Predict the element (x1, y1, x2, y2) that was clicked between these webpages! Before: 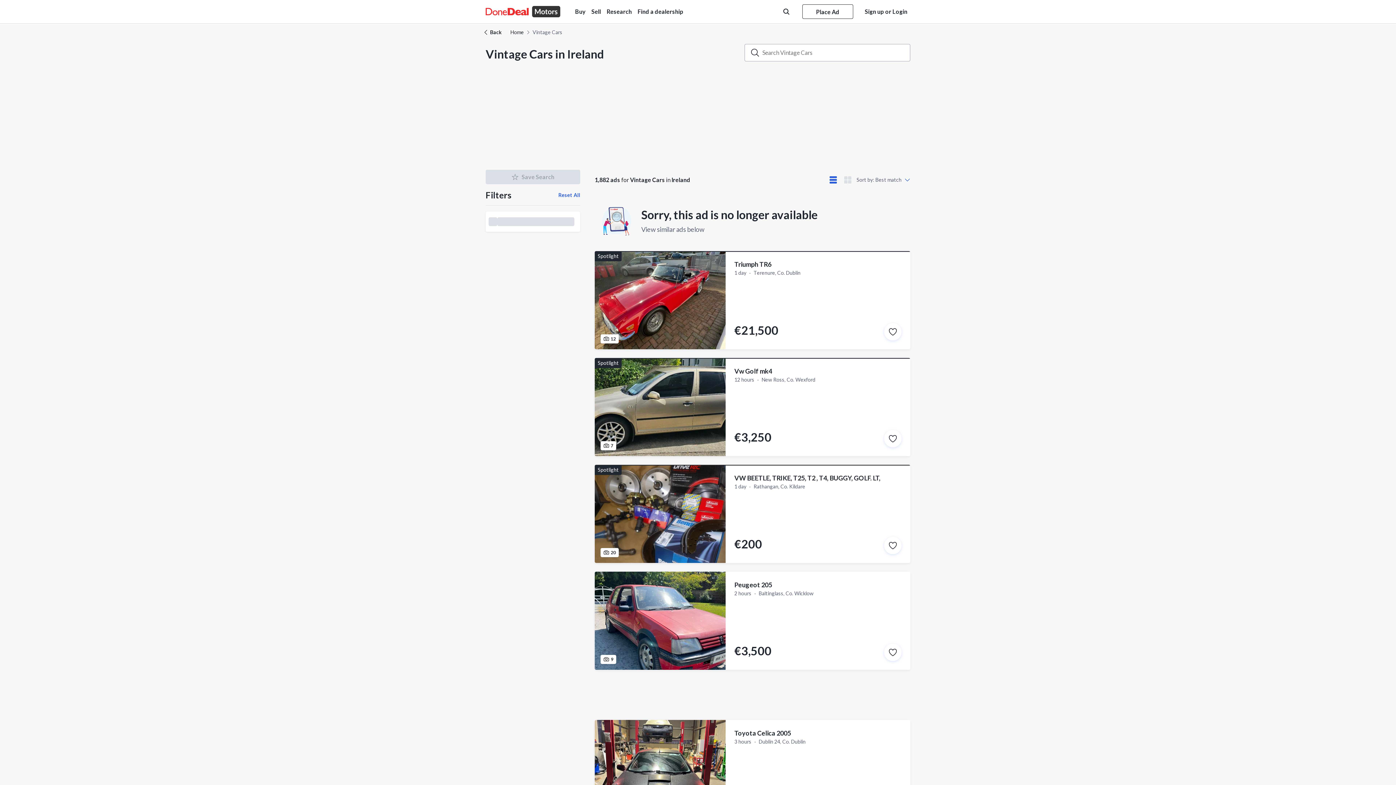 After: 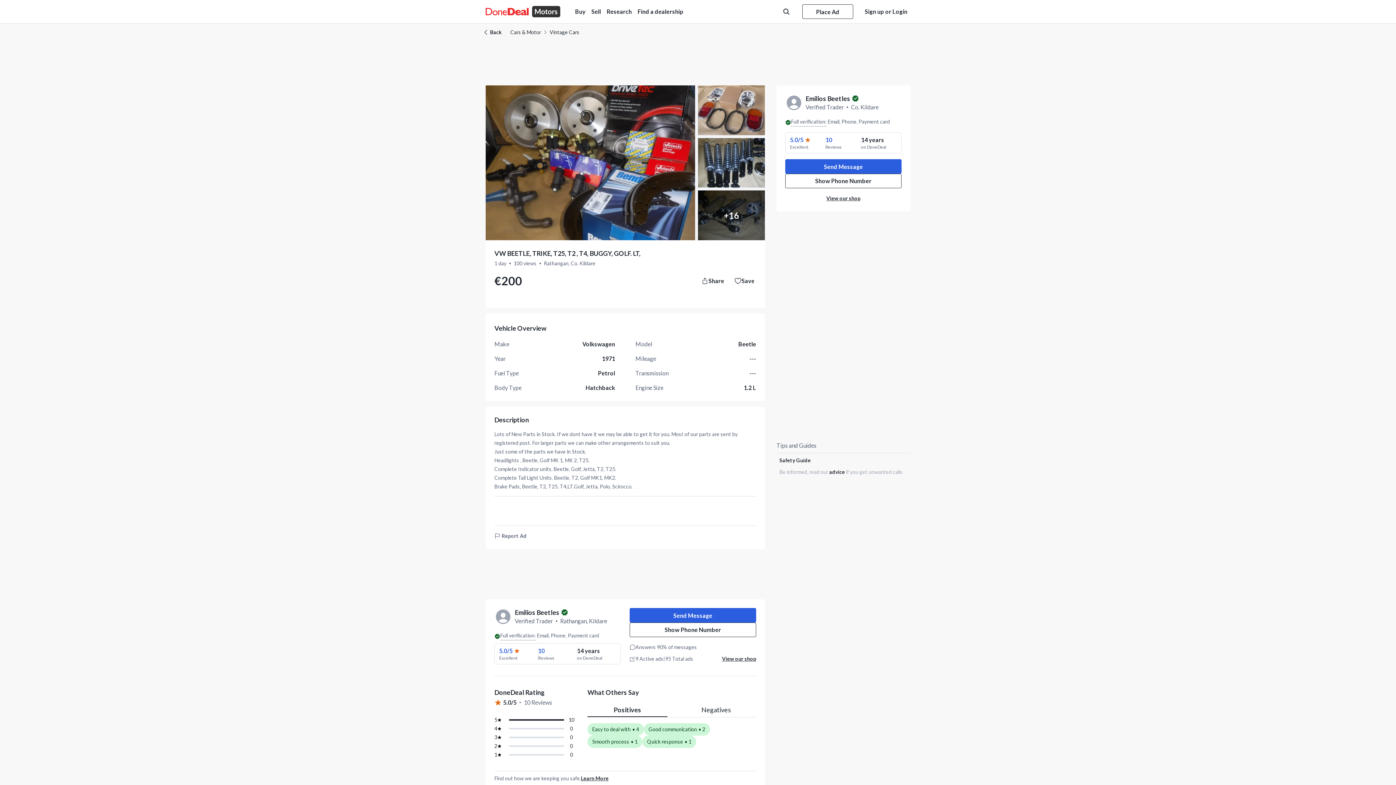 Action: bbox: (884, 537, 901, 554)